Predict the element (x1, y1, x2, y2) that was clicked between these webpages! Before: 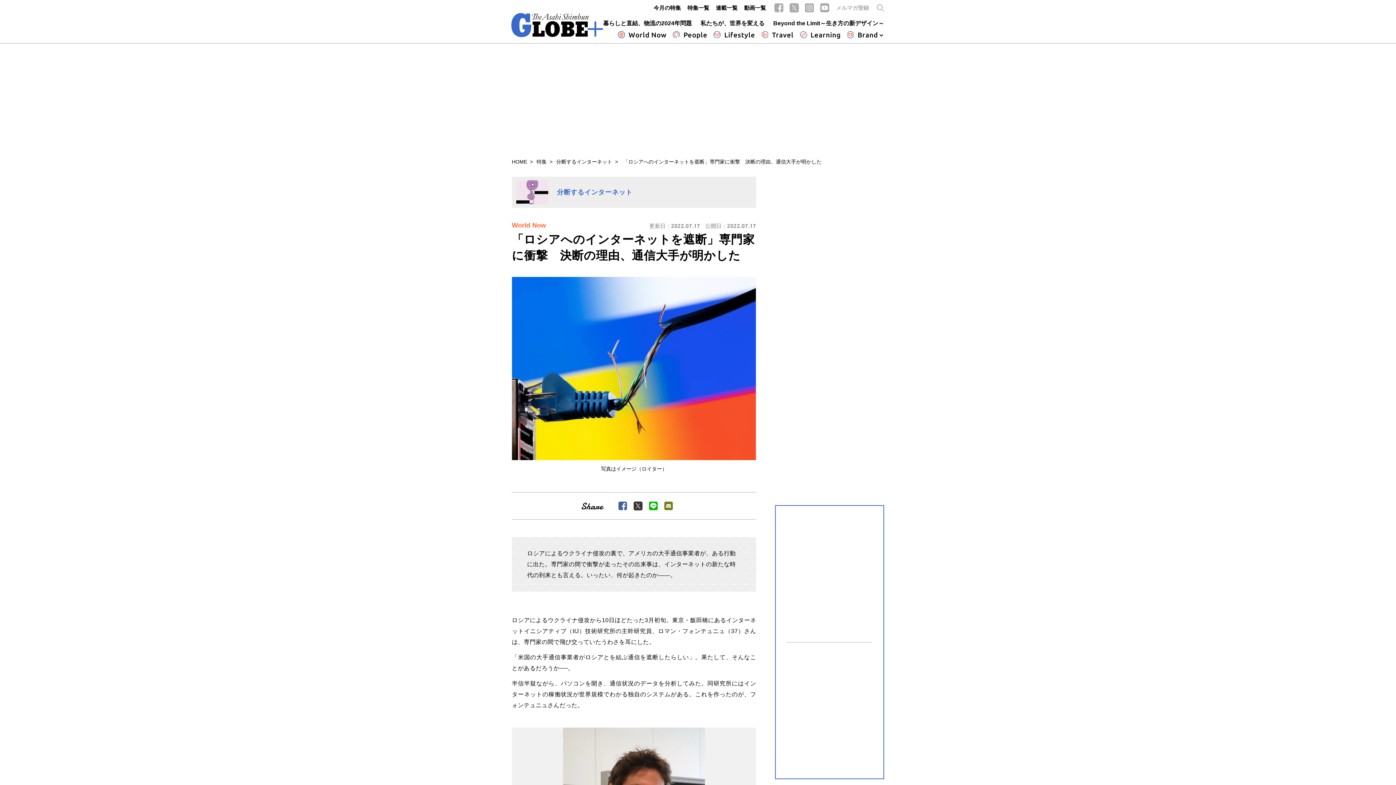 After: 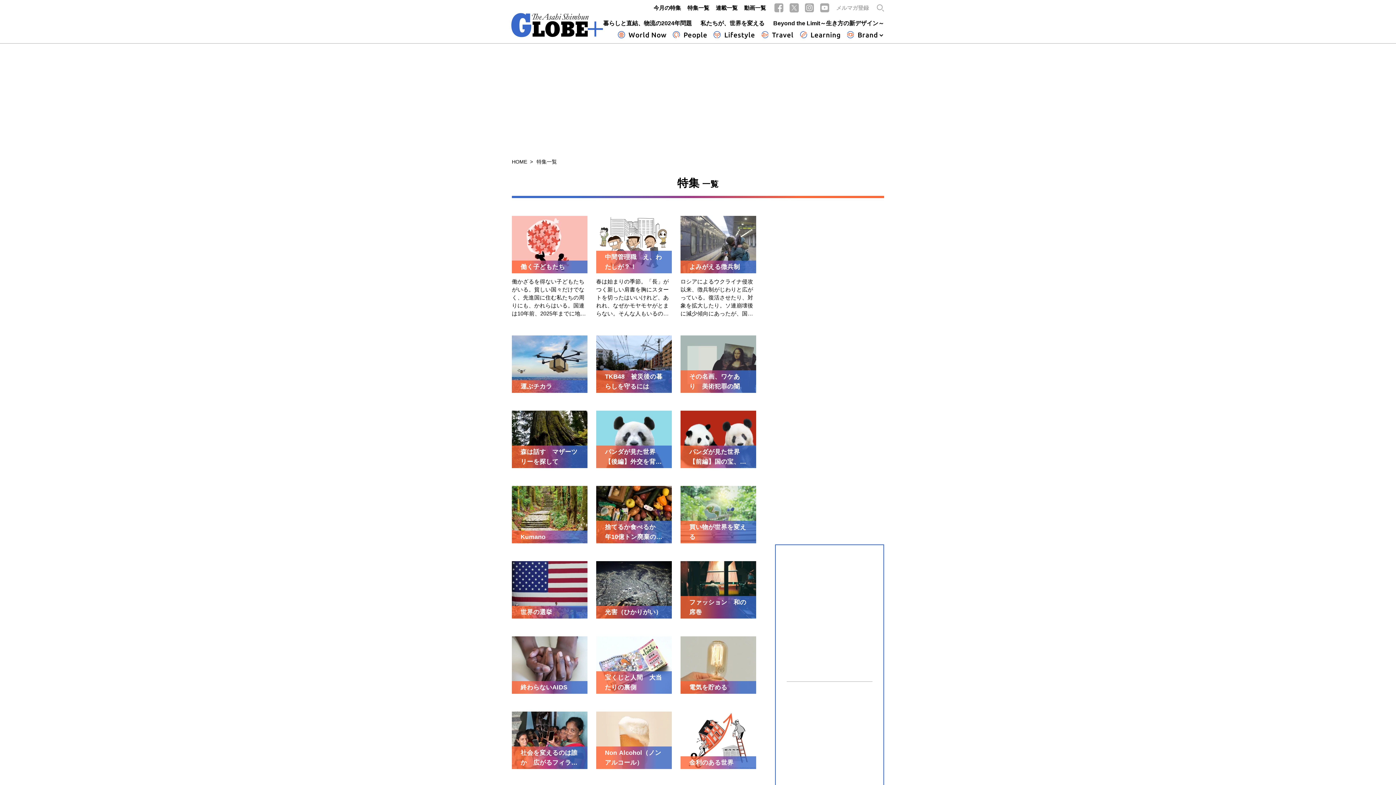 Action: label: 特集 bbox: (536, 158, 546, 164)